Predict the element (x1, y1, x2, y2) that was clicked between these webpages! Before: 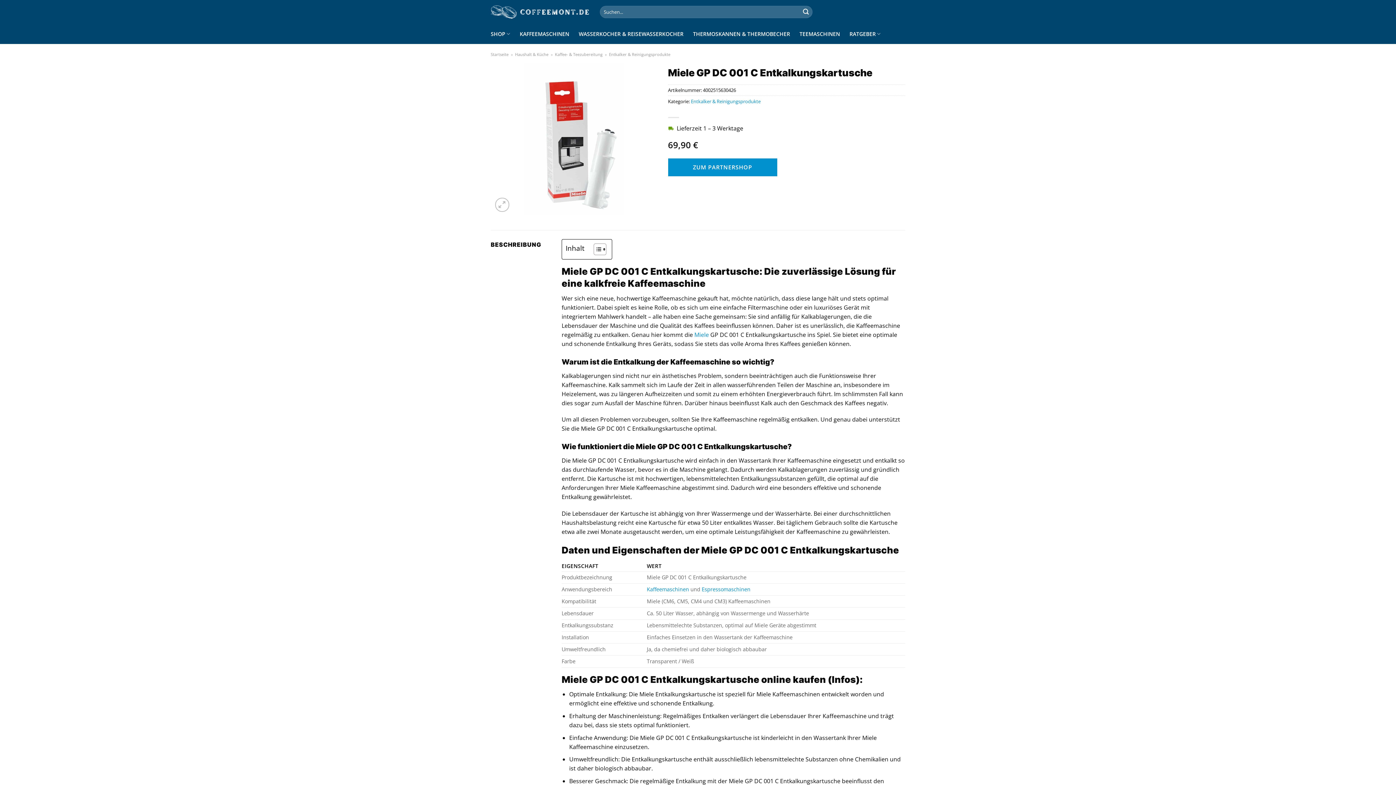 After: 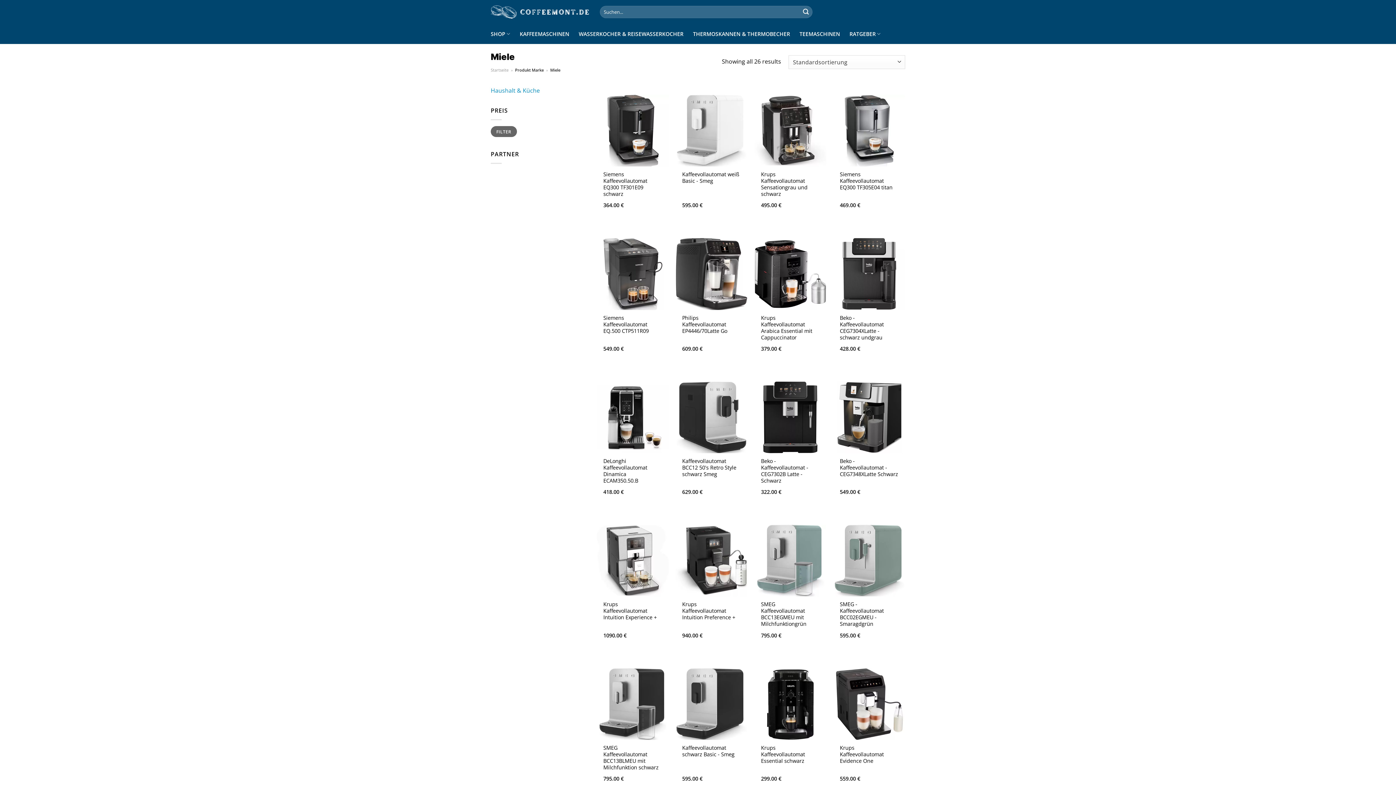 Action: bbox: (694, 330, 709, 338) label: Miele